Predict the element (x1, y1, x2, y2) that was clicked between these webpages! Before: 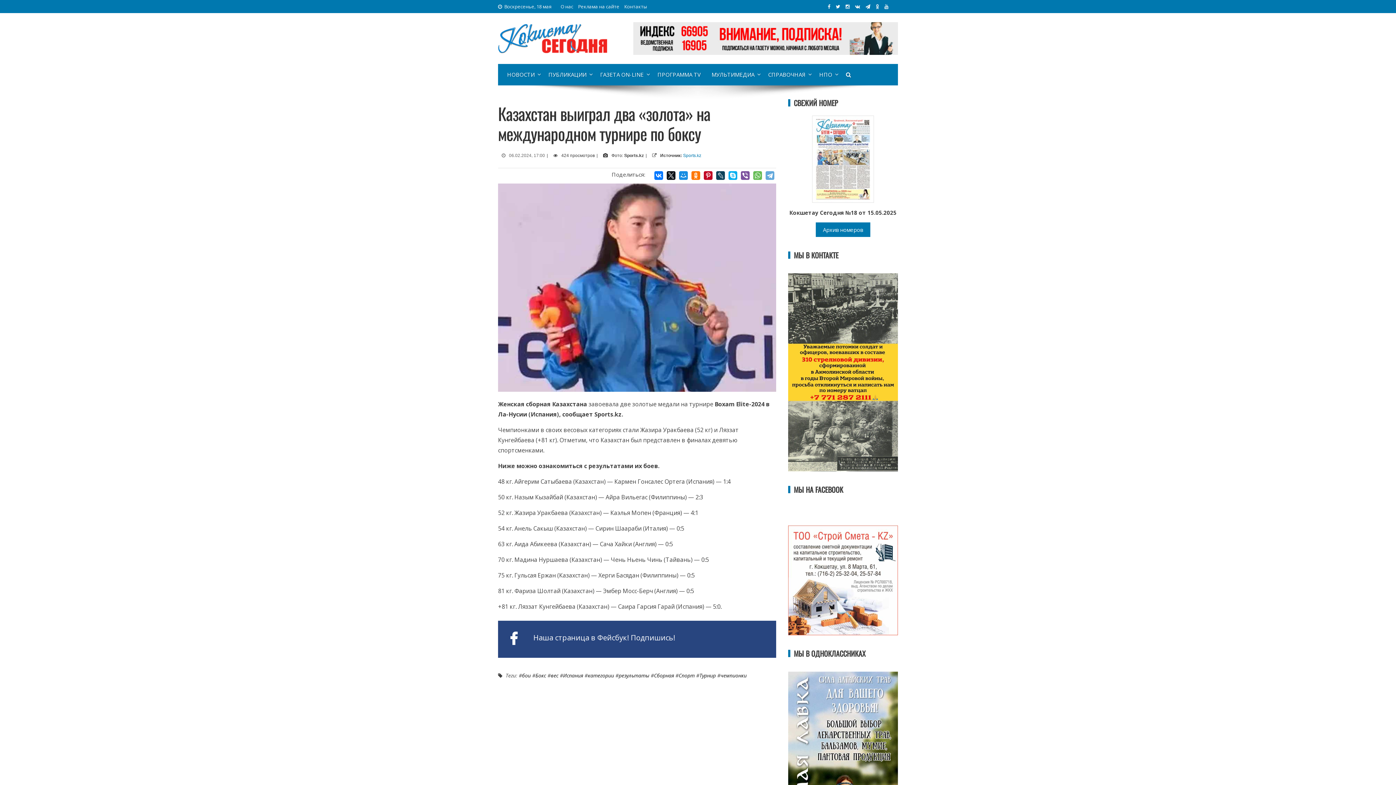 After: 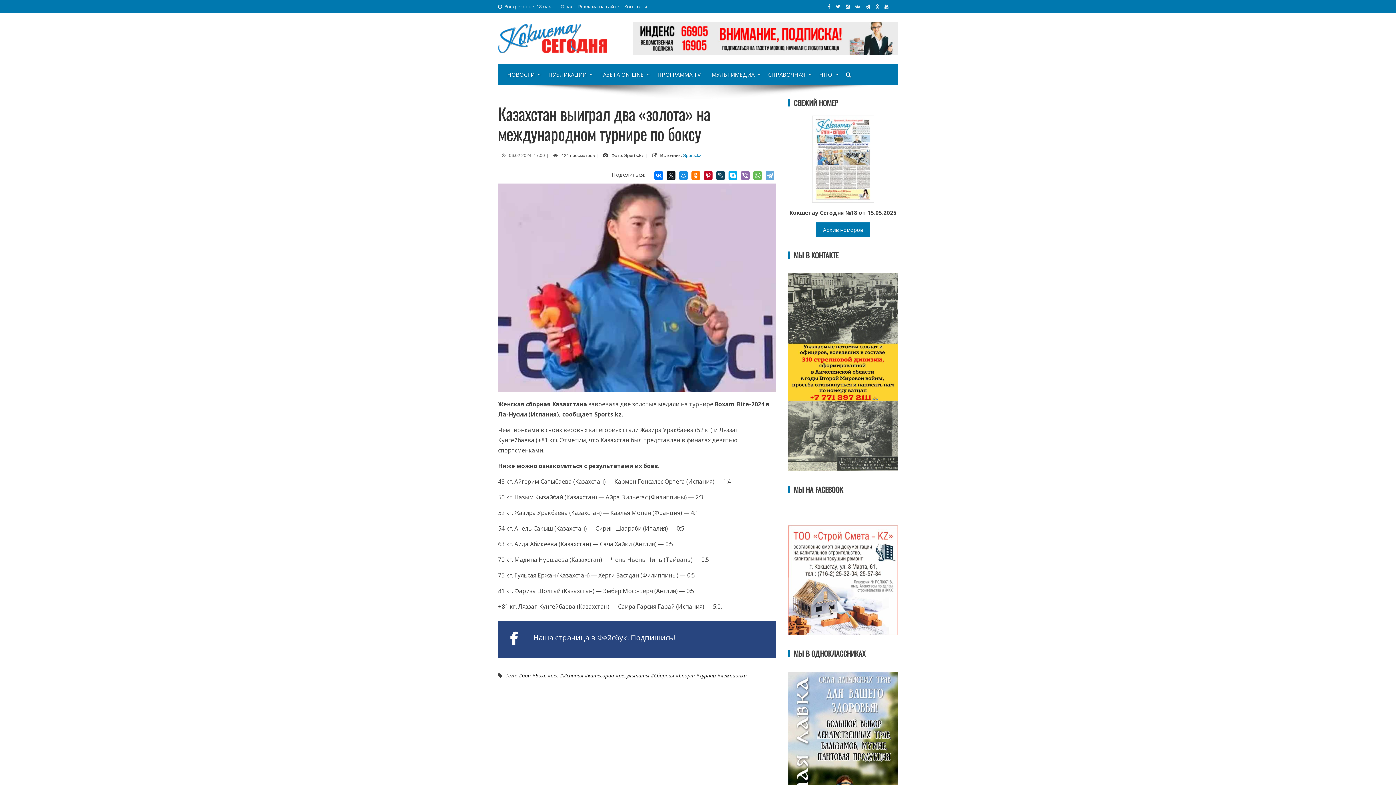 Action: bbox: (740, 171, 749, 180)